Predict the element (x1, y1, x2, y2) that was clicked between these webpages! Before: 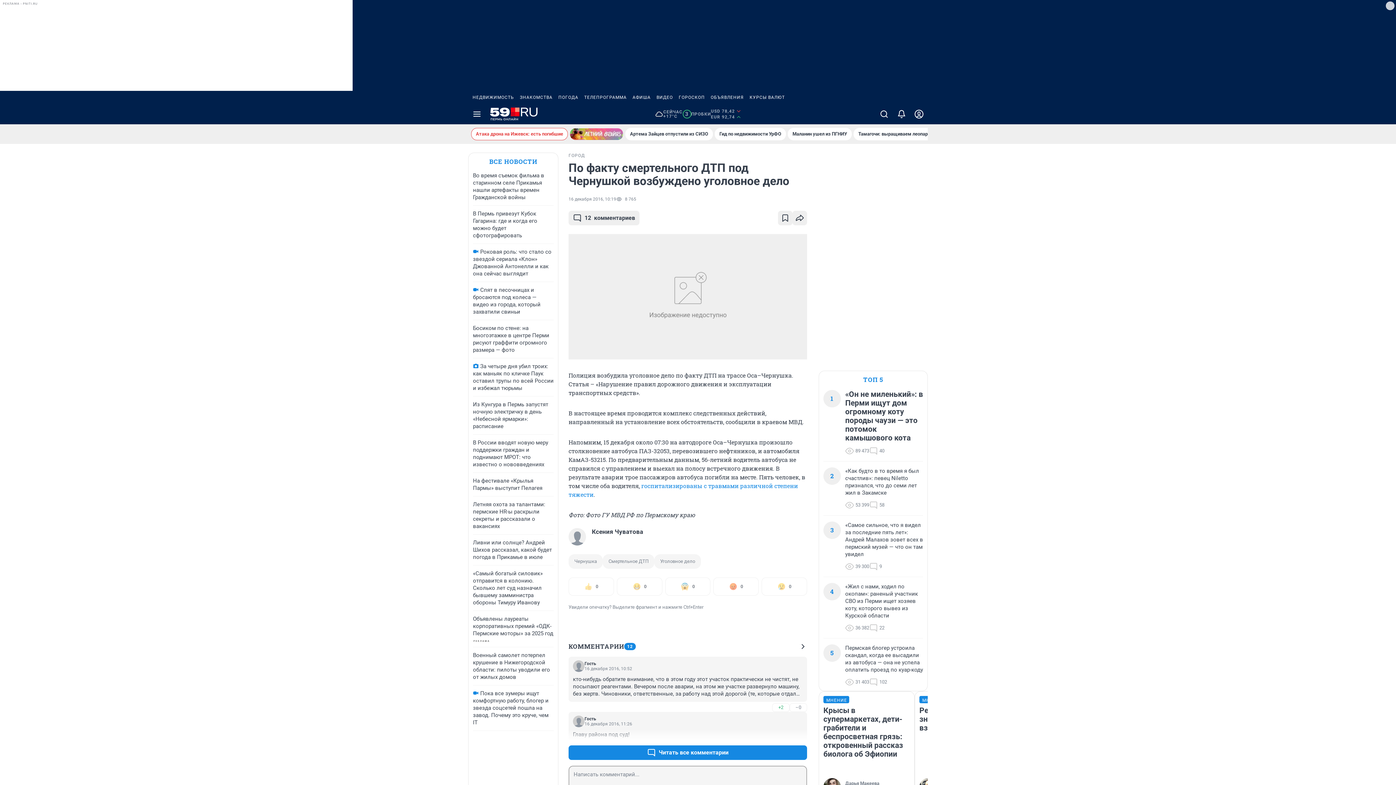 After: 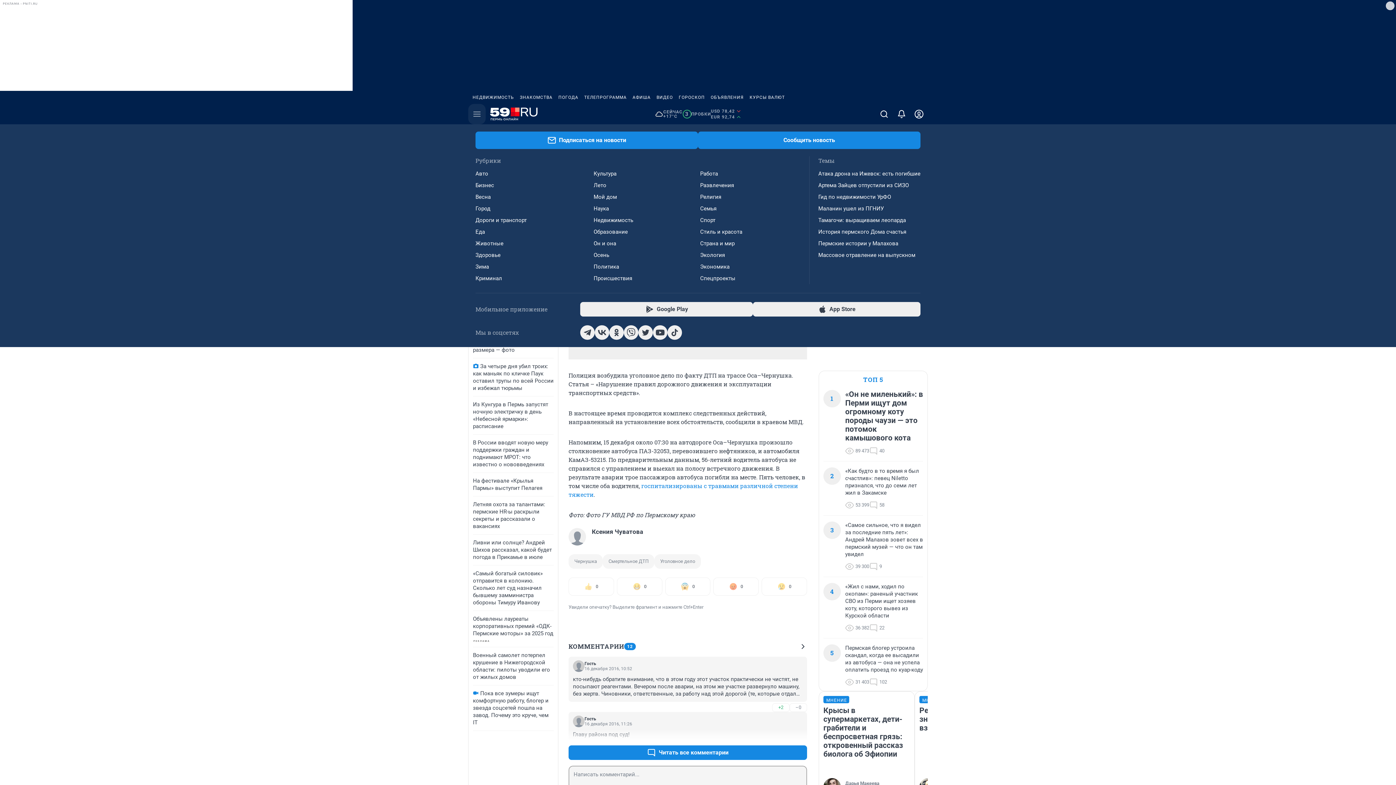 Action: label: Menu Toggle bbox: (468, 104, 485, 124)